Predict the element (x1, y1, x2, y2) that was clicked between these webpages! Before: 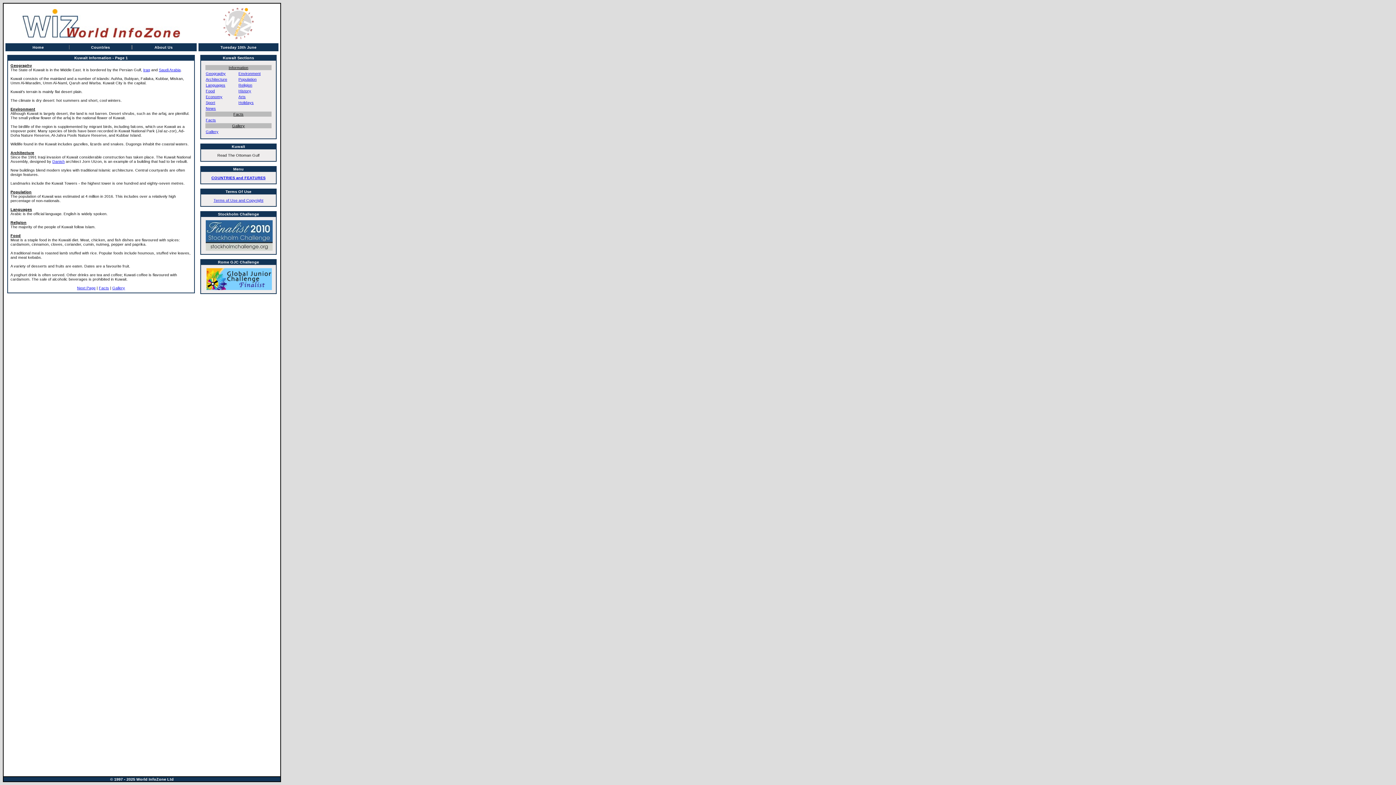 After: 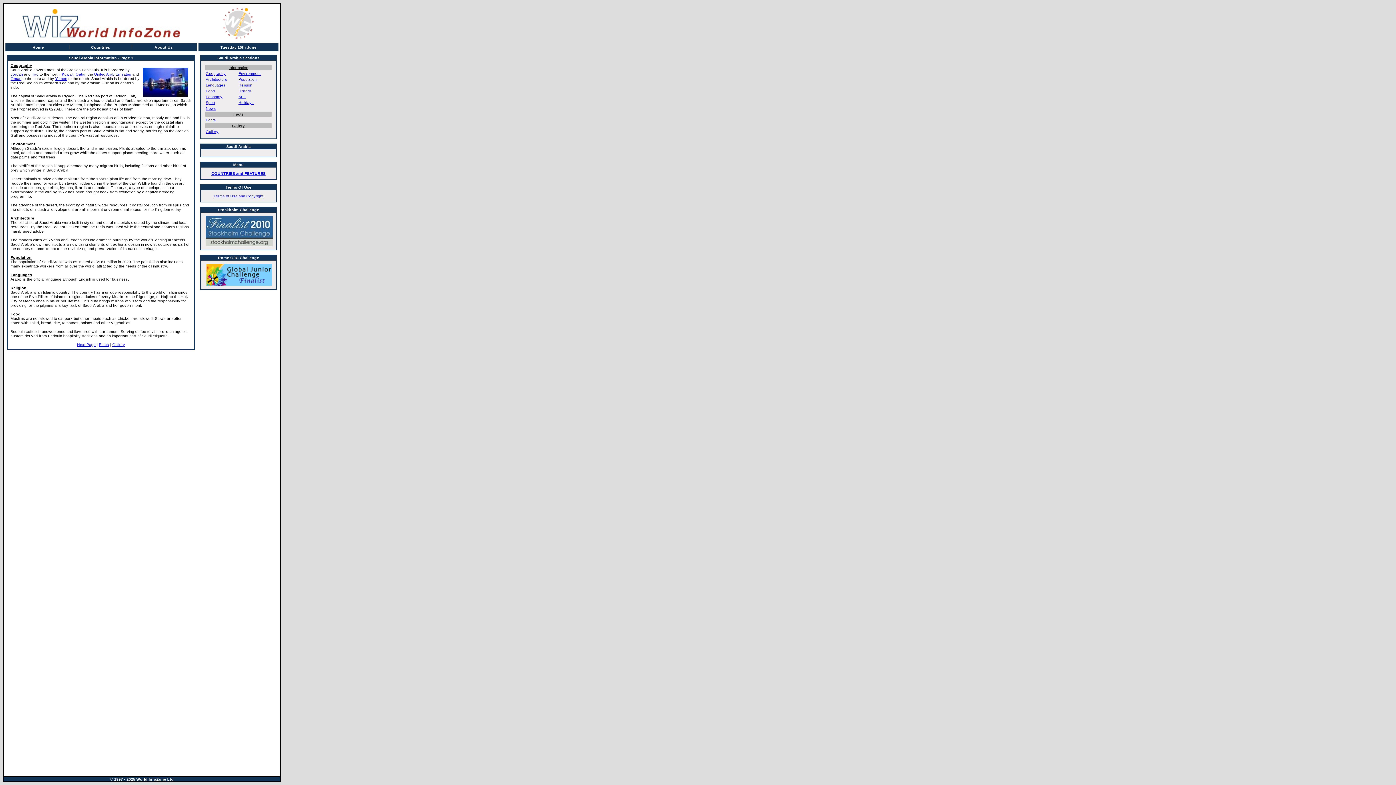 Action: bbox: (158, 67, 180, 72) label: Saudi Arabia